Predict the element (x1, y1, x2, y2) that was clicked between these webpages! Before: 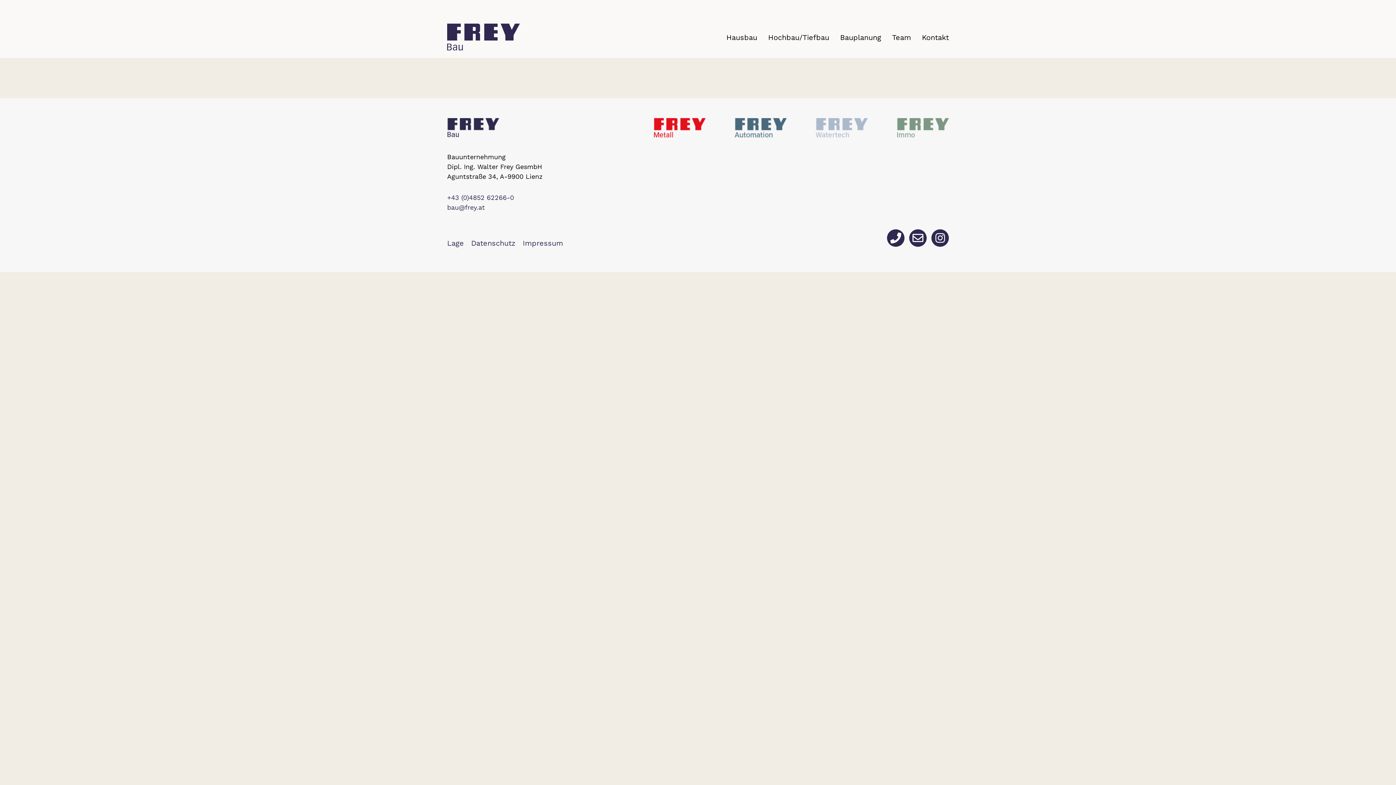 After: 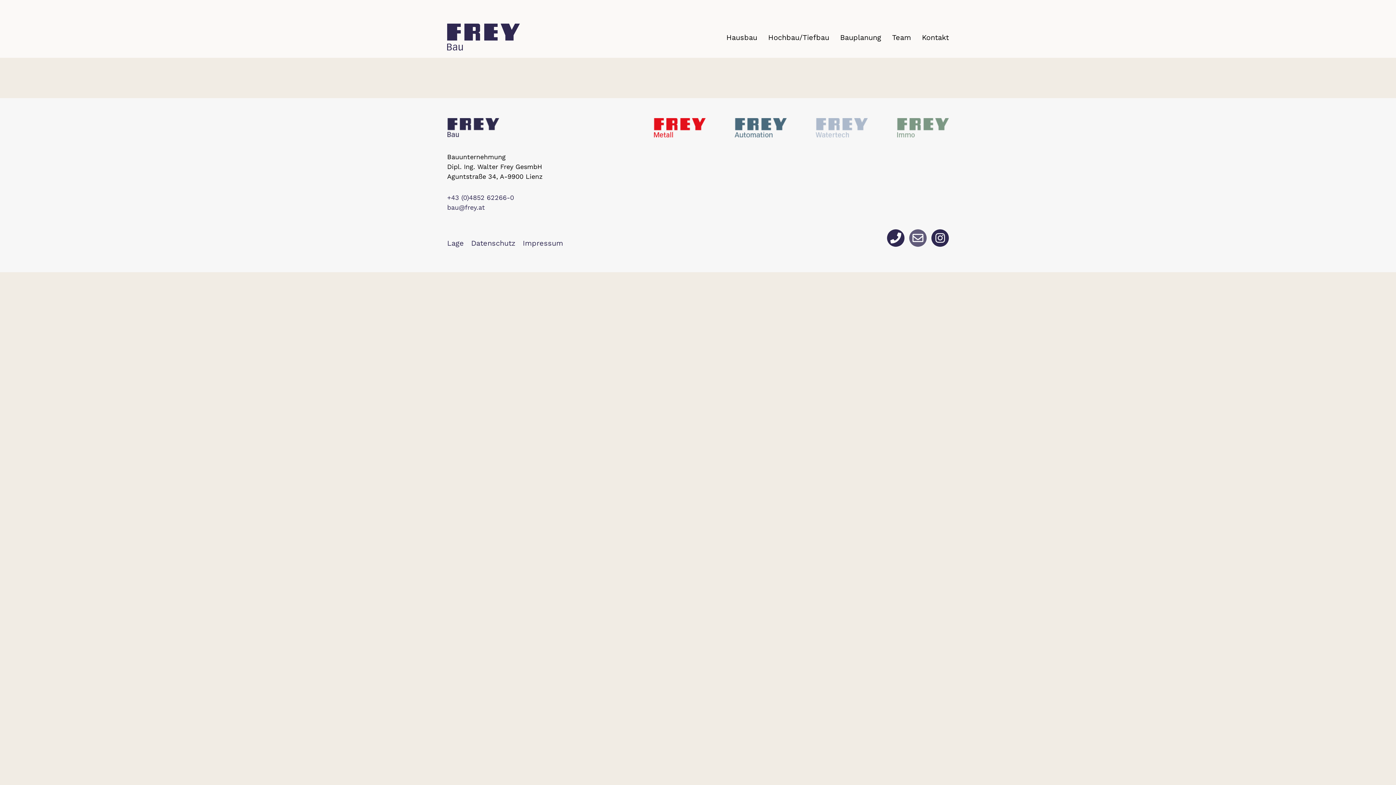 Action: bbox: (909, 229, 926, 246)